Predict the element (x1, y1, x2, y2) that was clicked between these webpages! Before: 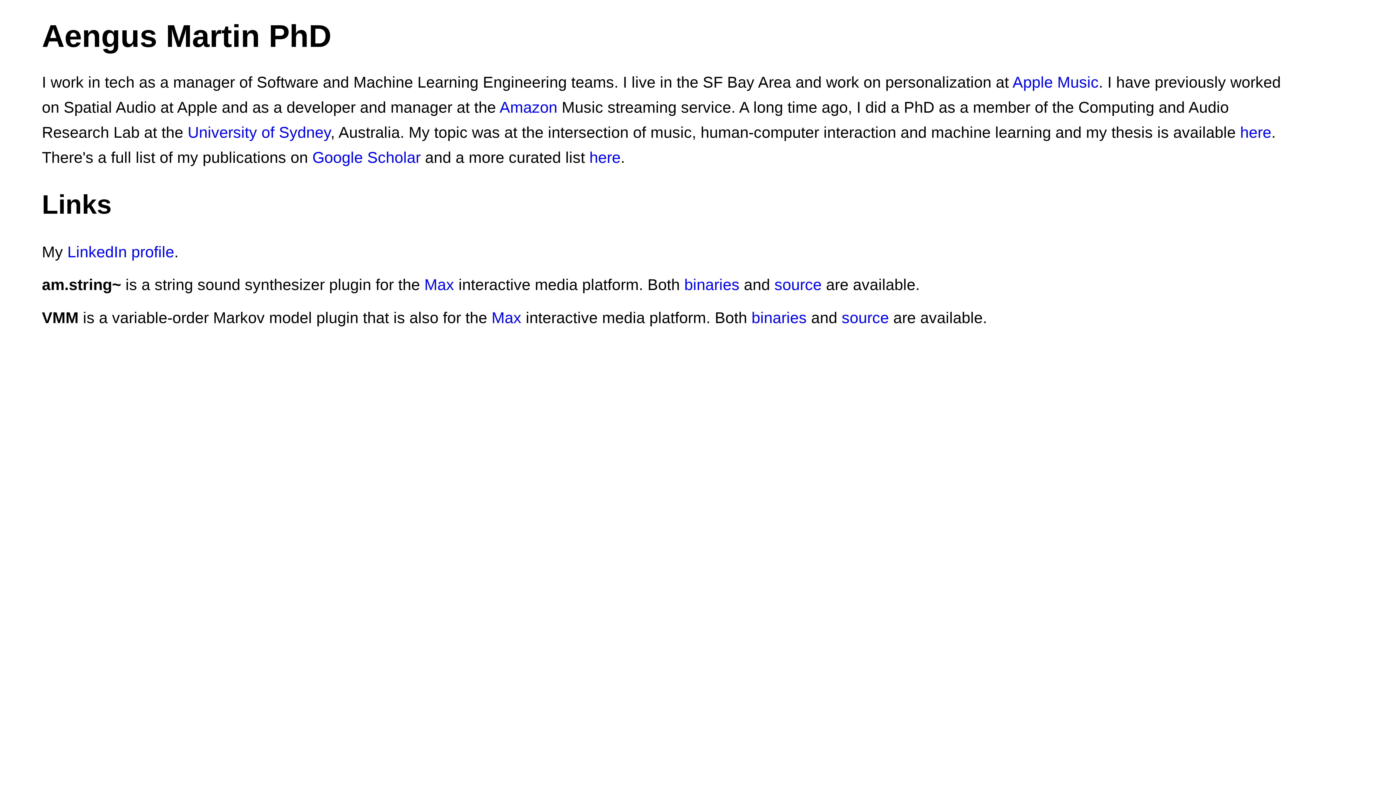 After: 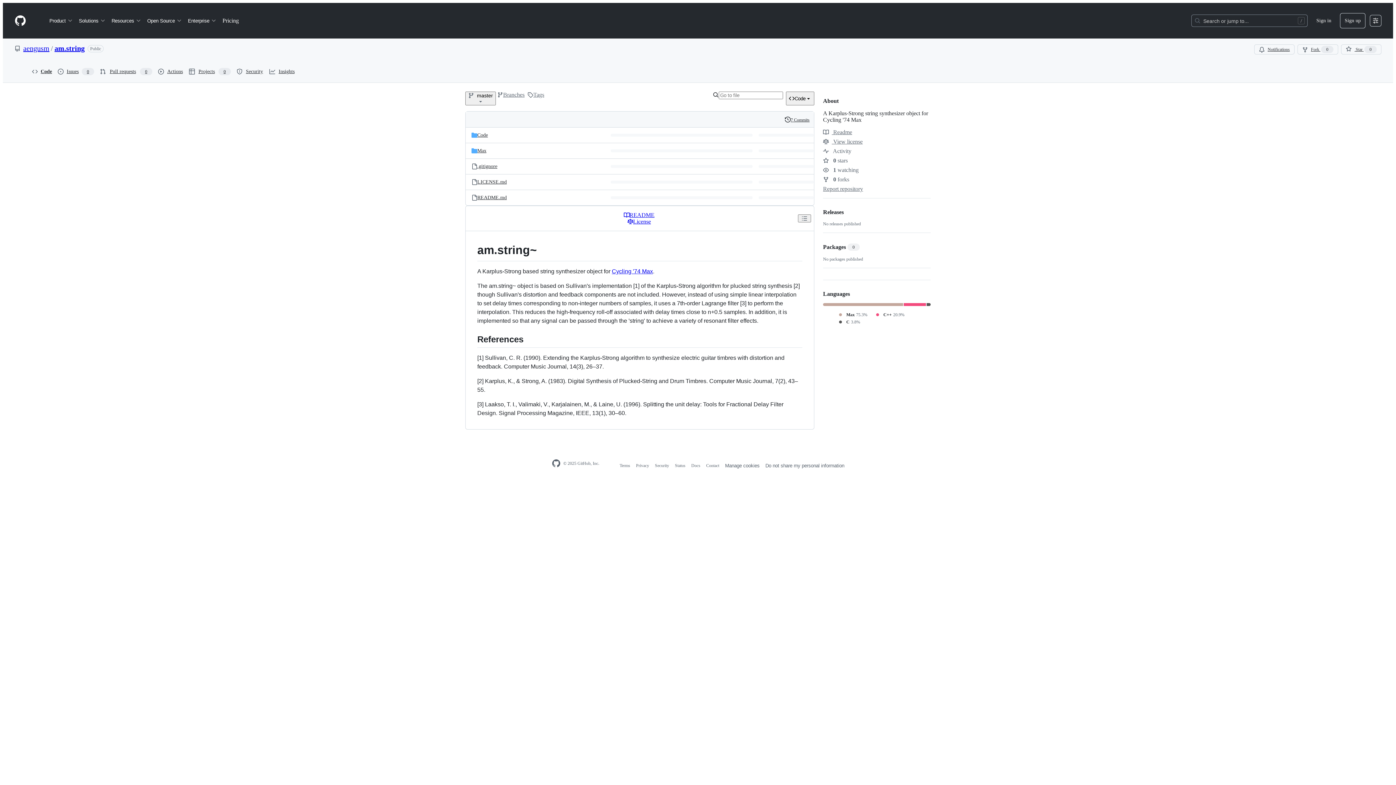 Action: bbox: (774, 276, 821, 293) label: source